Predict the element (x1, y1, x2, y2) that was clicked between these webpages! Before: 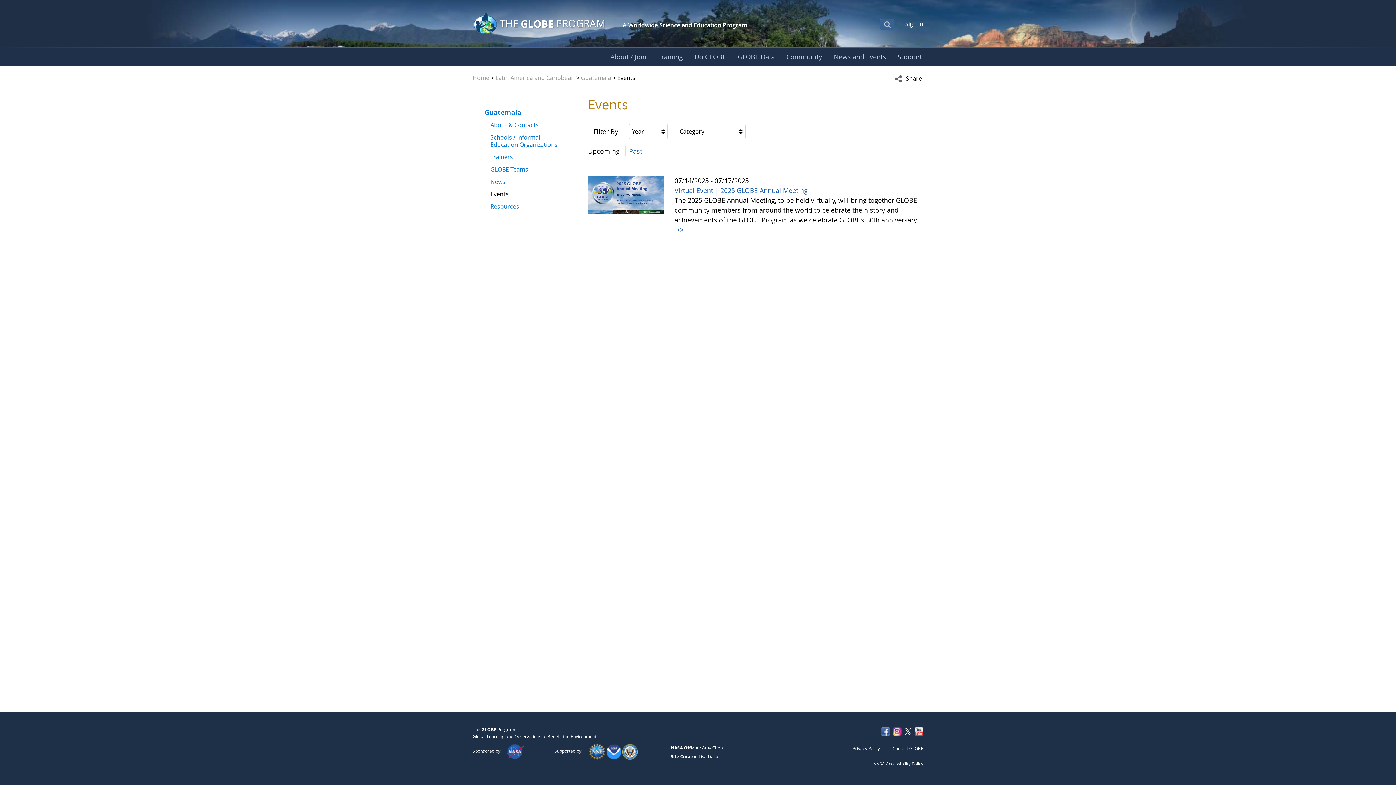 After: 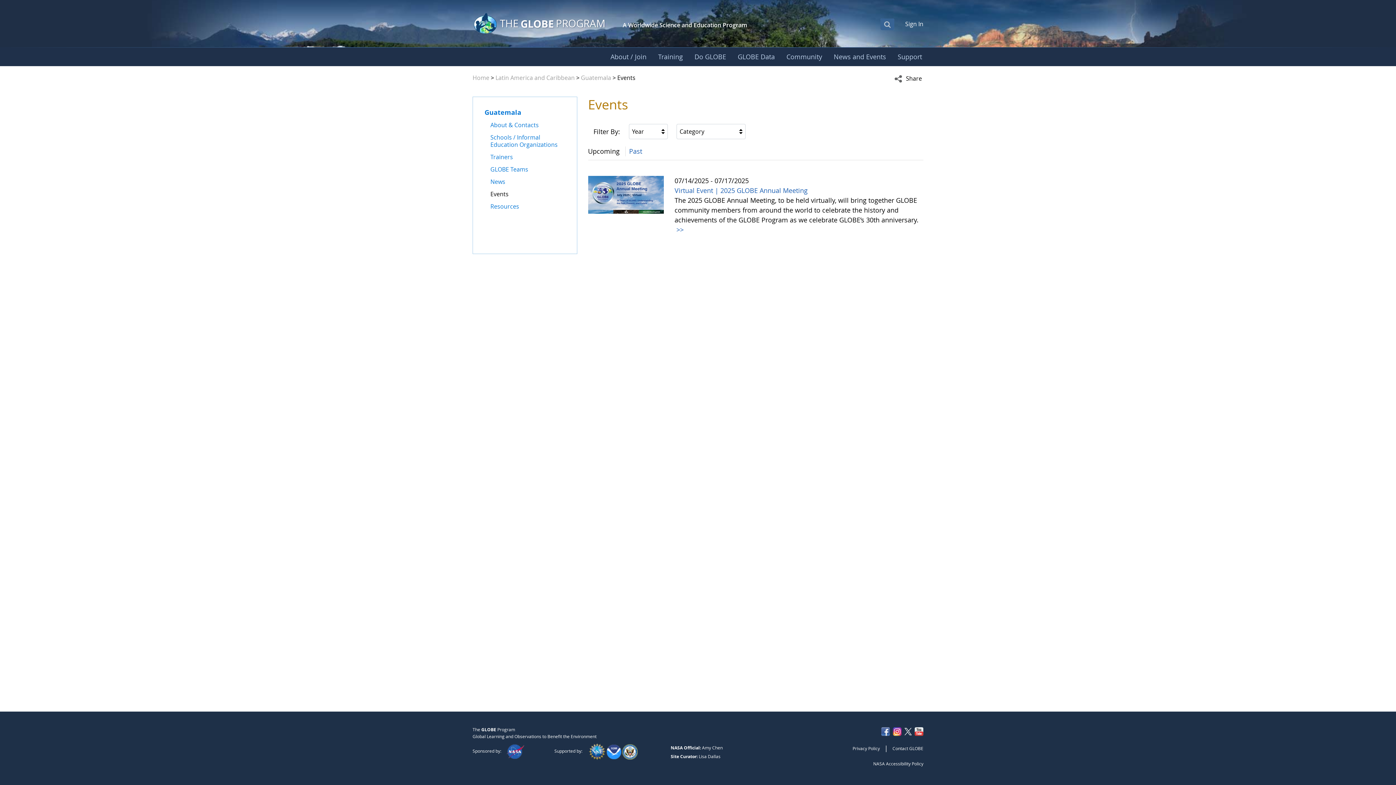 Action: bbox: (506, 748, 524, 754)